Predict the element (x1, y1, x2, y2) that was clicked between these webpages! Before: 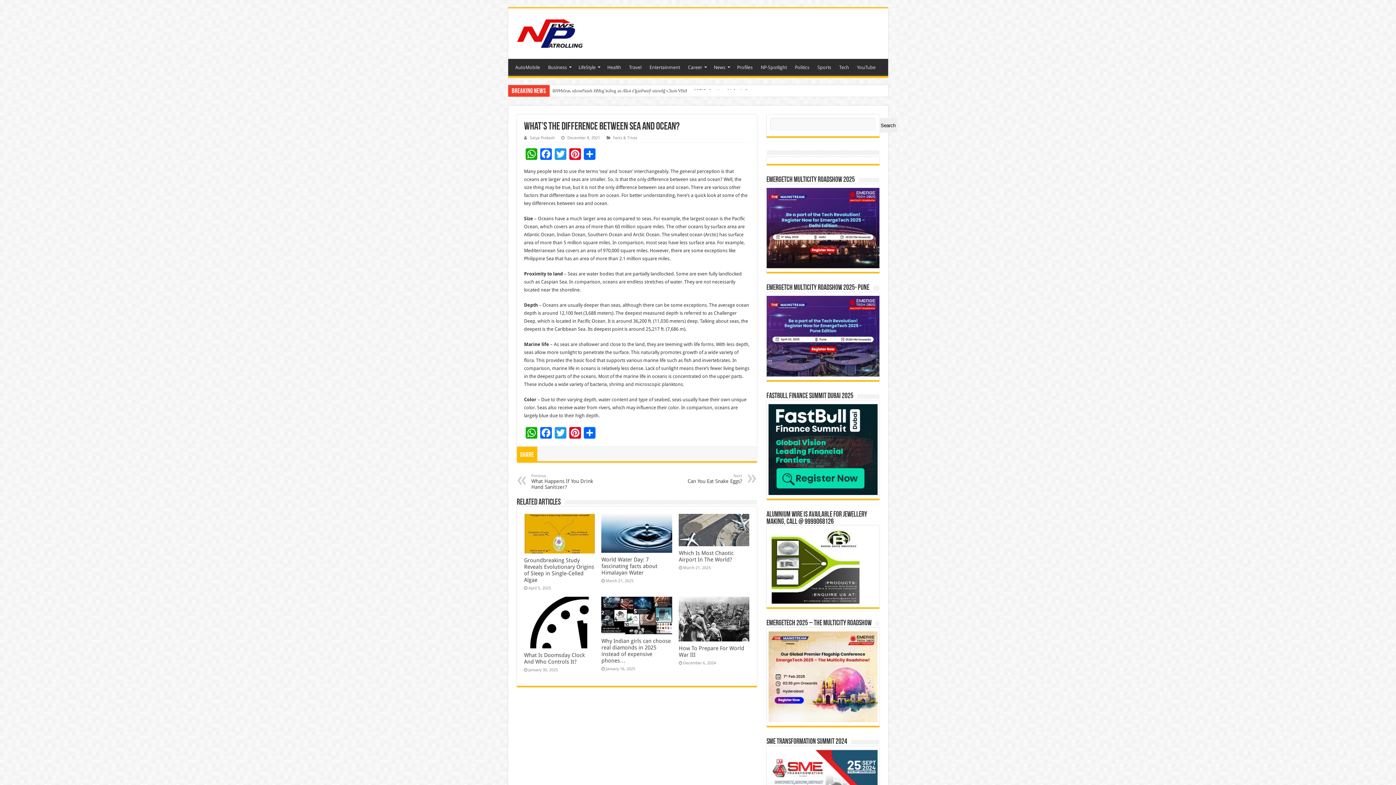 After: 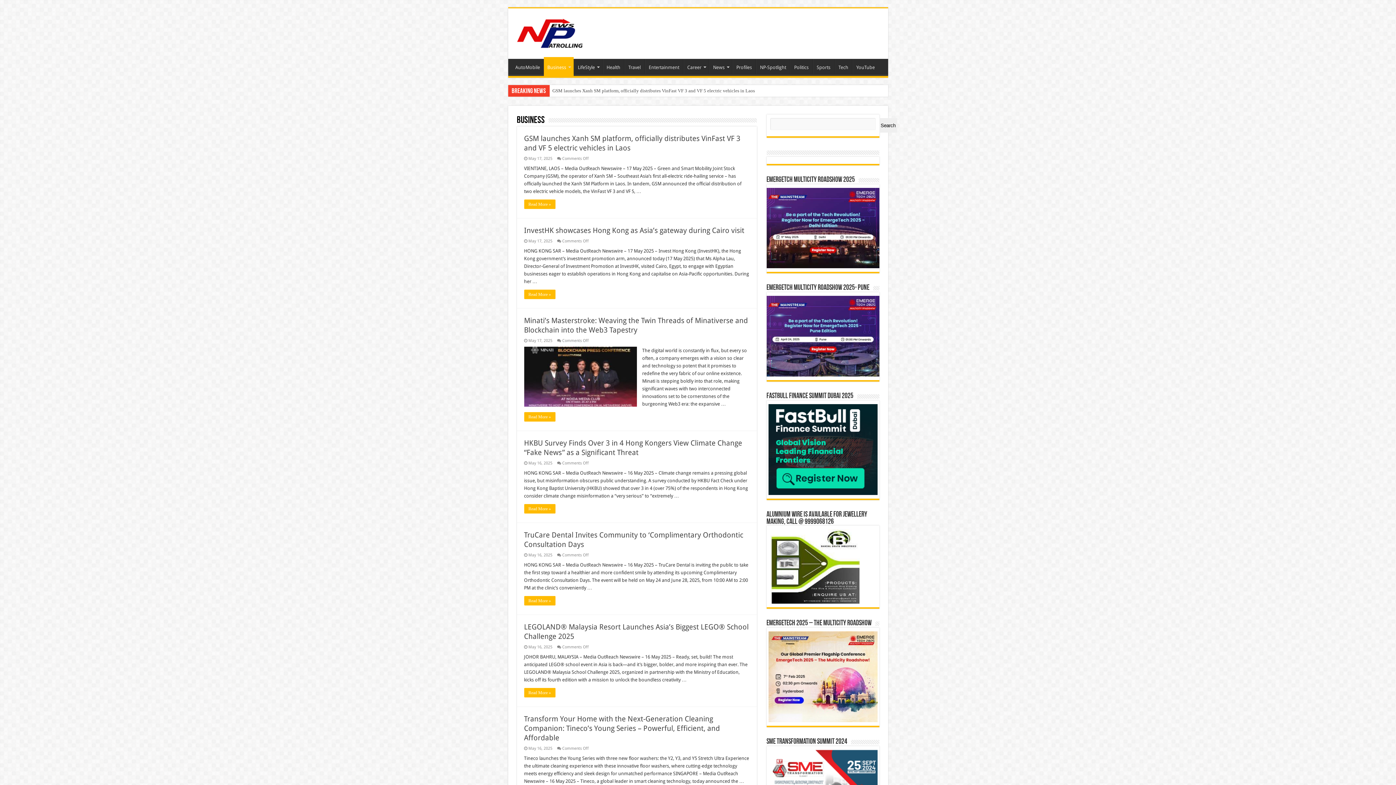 Action: bbox: (544, 58, 574, 74) label: Business